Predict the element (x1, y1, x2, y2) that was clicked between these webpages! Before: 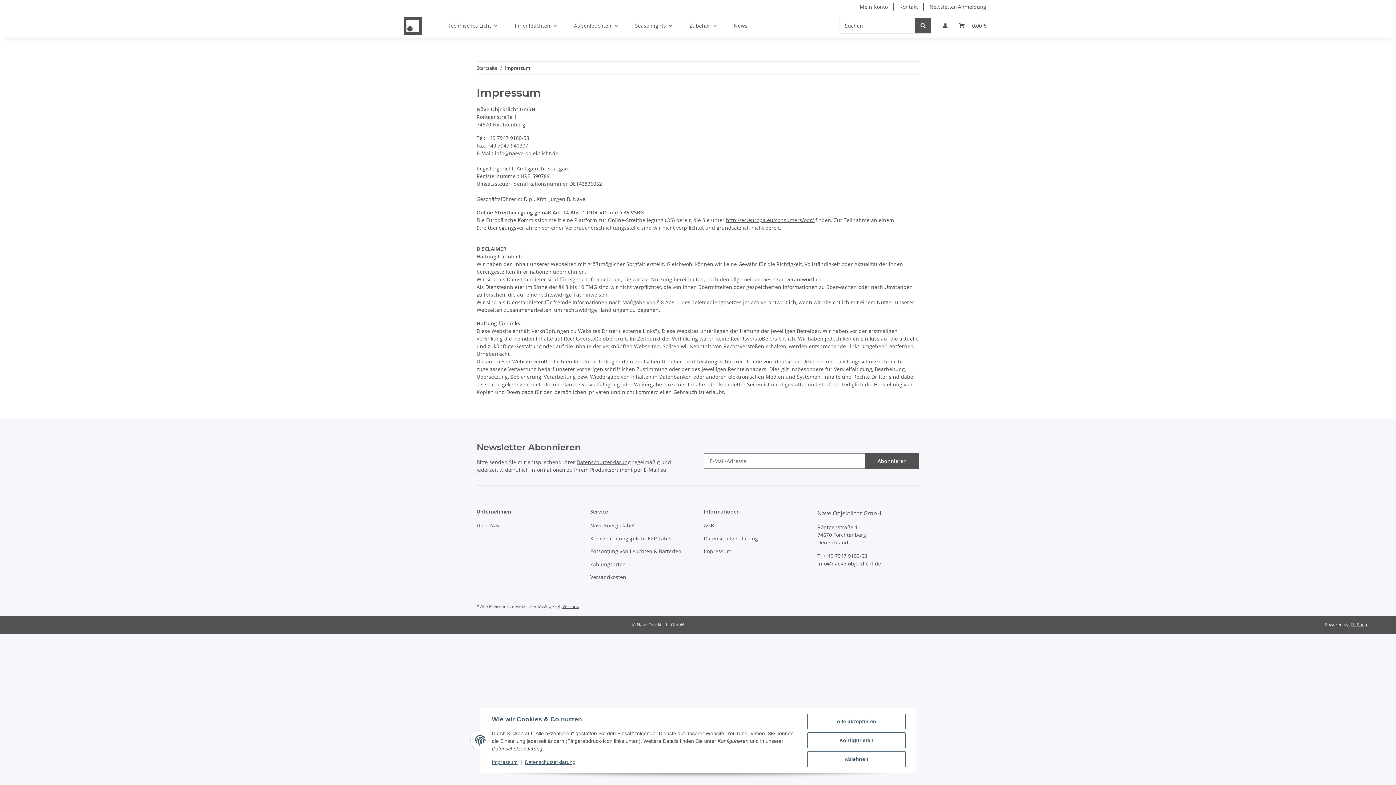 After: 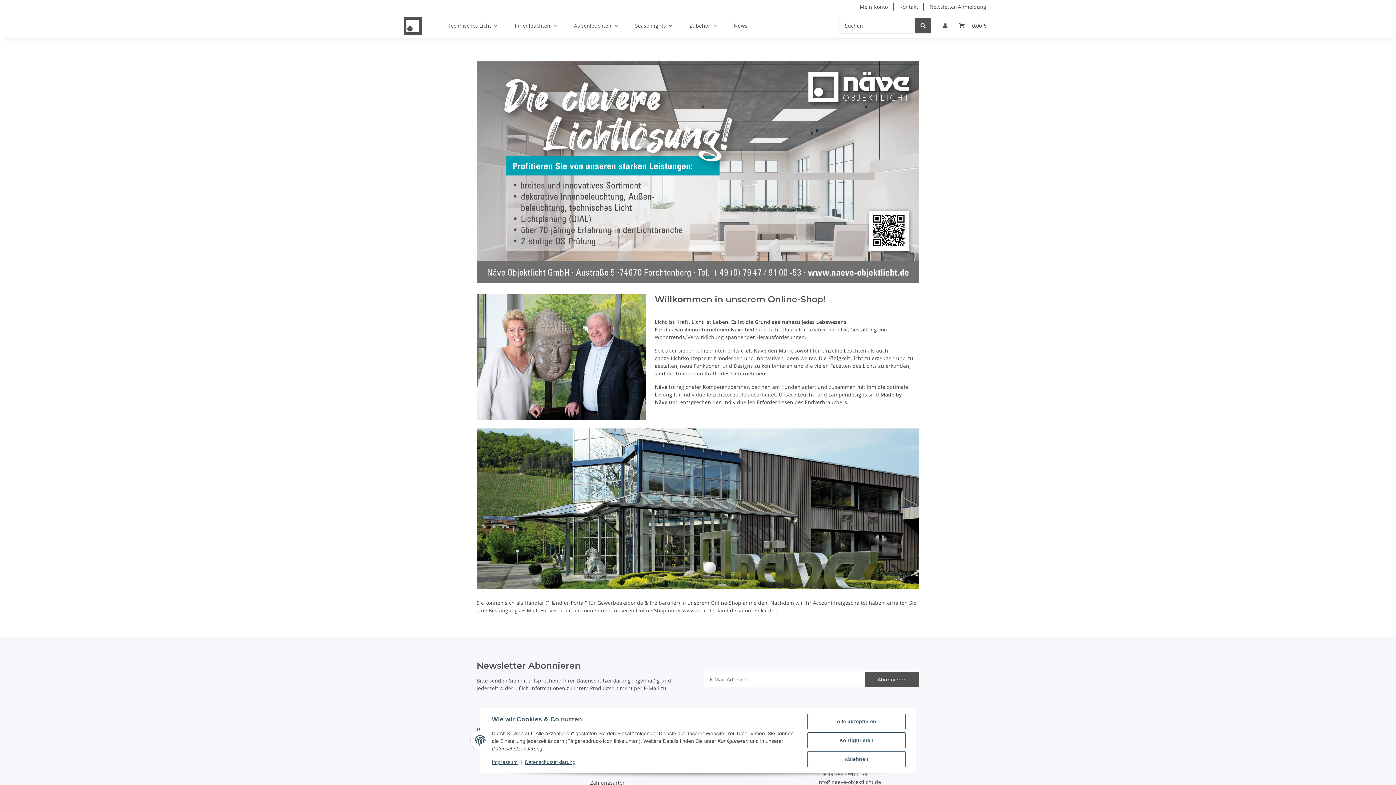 Action: bbox: (404, 13, 421, 38)